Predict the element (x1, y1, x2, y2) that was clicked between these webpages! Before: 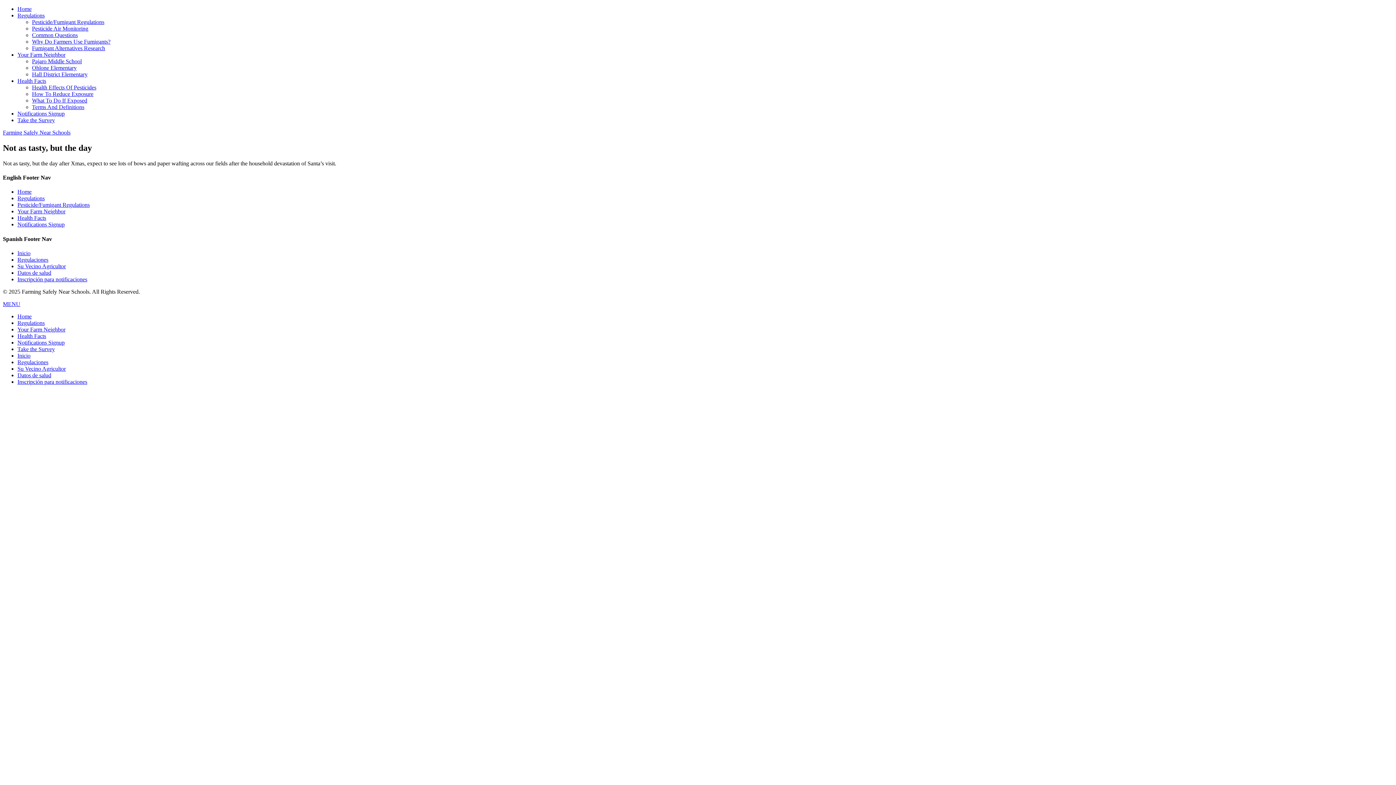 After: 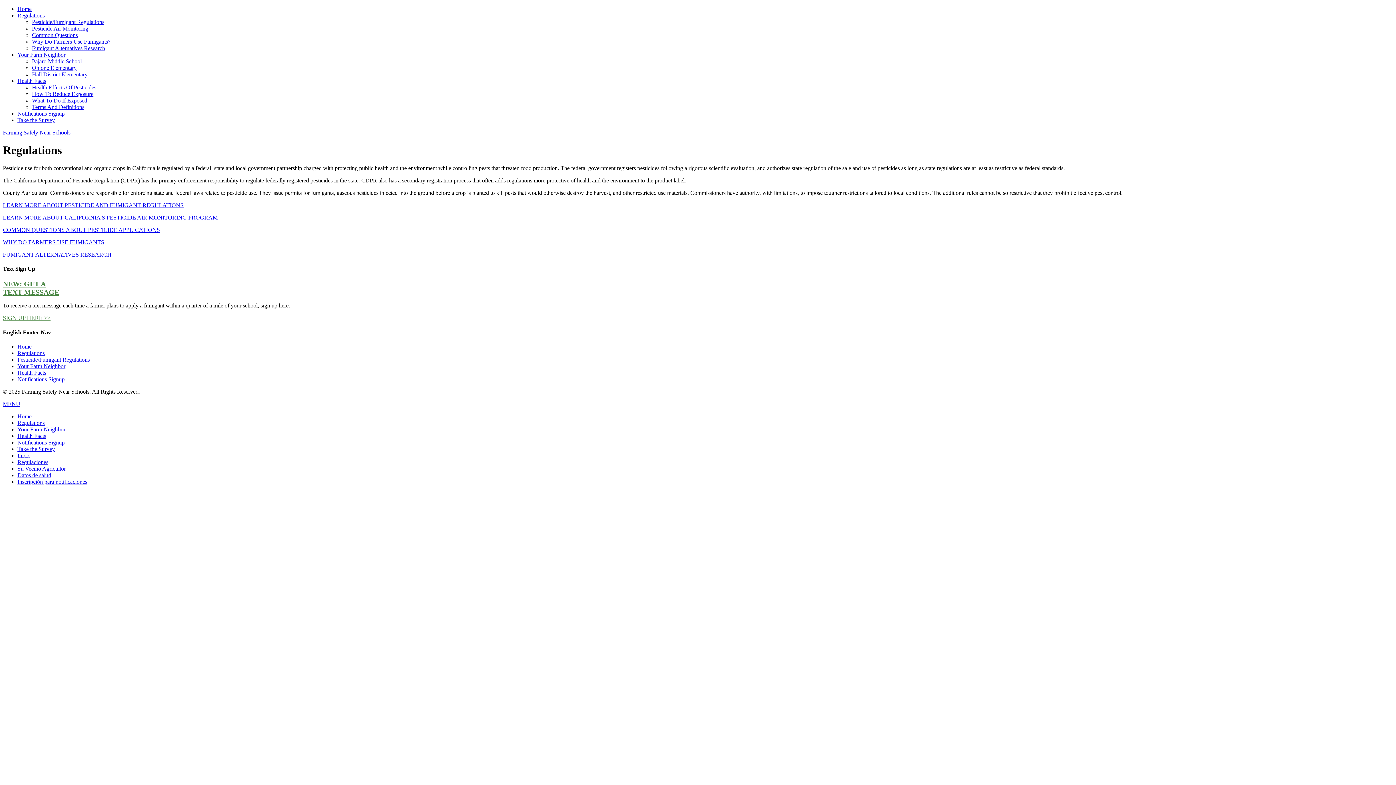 Action: label: Regulations bbox: (17, 319, 44, 326)